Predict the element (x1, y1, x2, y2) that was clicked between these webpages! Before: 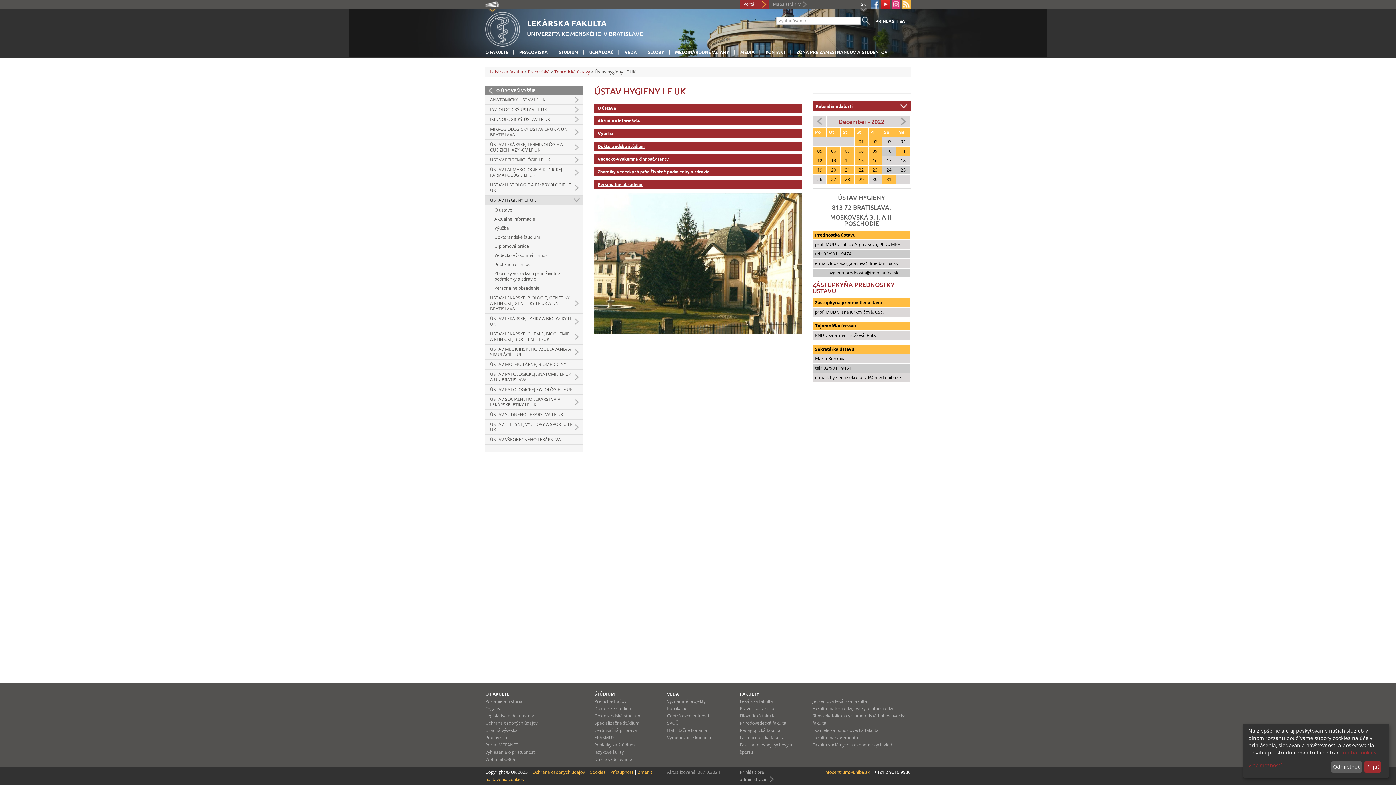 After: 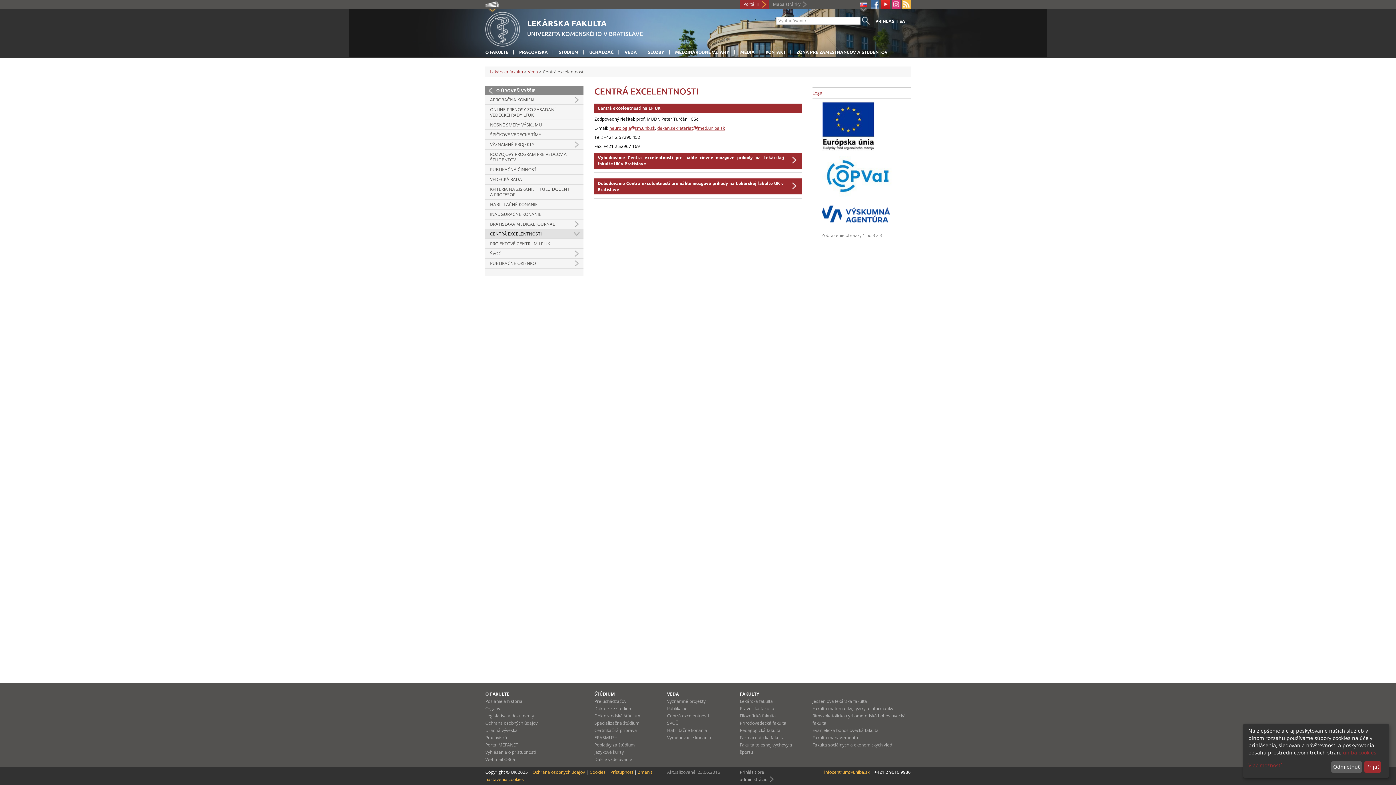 Action: label: Centrá excelentnosti bbox: (667, 713, 709, 719)